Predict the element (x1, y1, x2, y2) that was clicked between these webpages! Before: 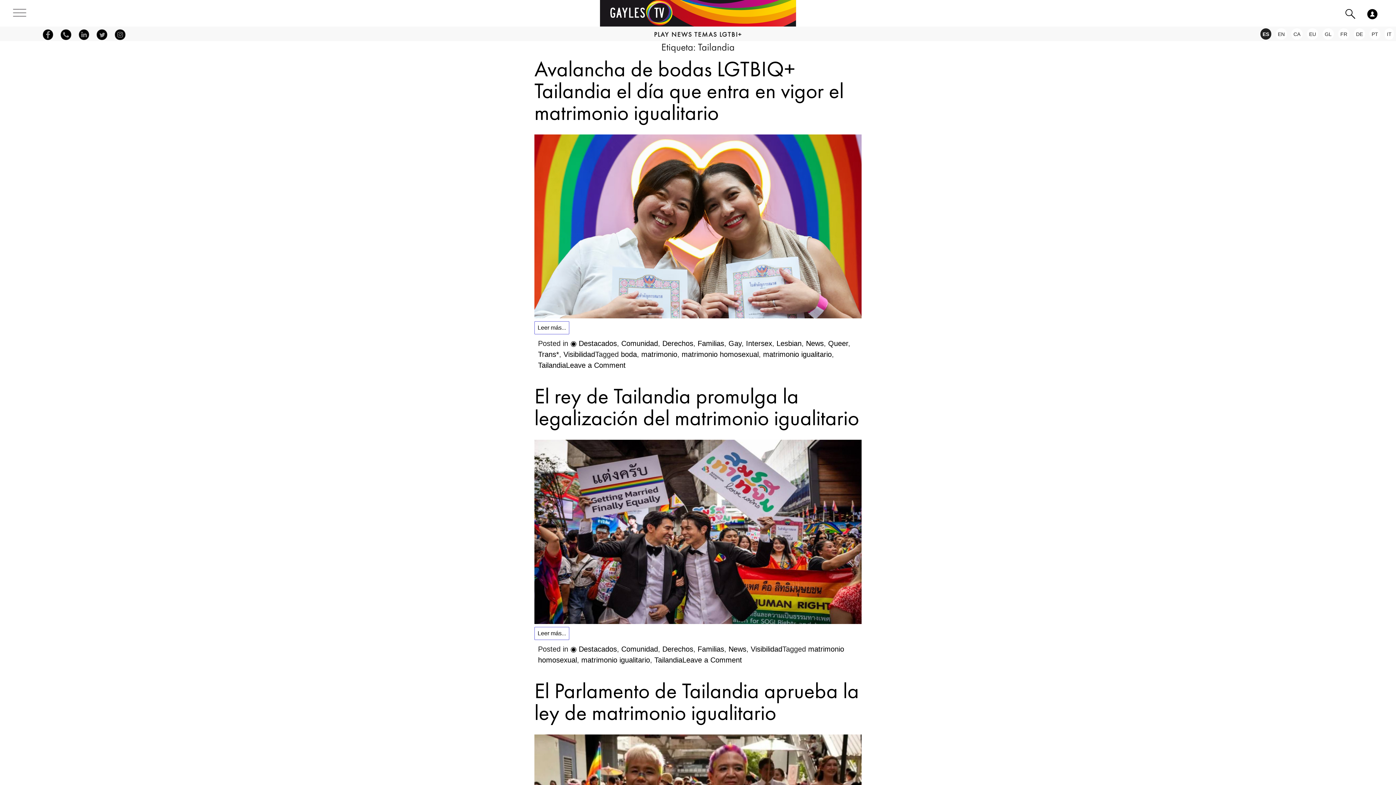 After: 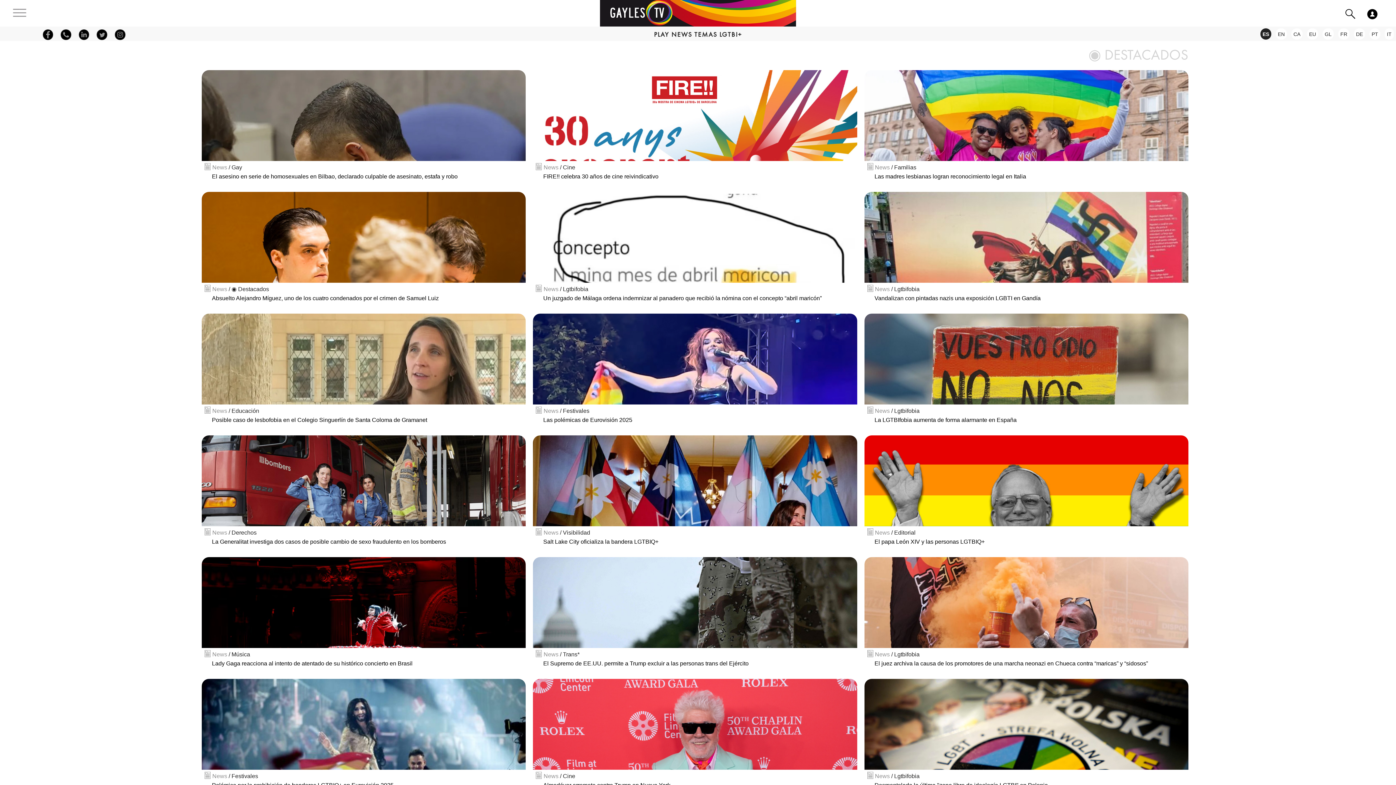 Action: label: ◉ Destacados bbox: (570, 339, 617, 347)